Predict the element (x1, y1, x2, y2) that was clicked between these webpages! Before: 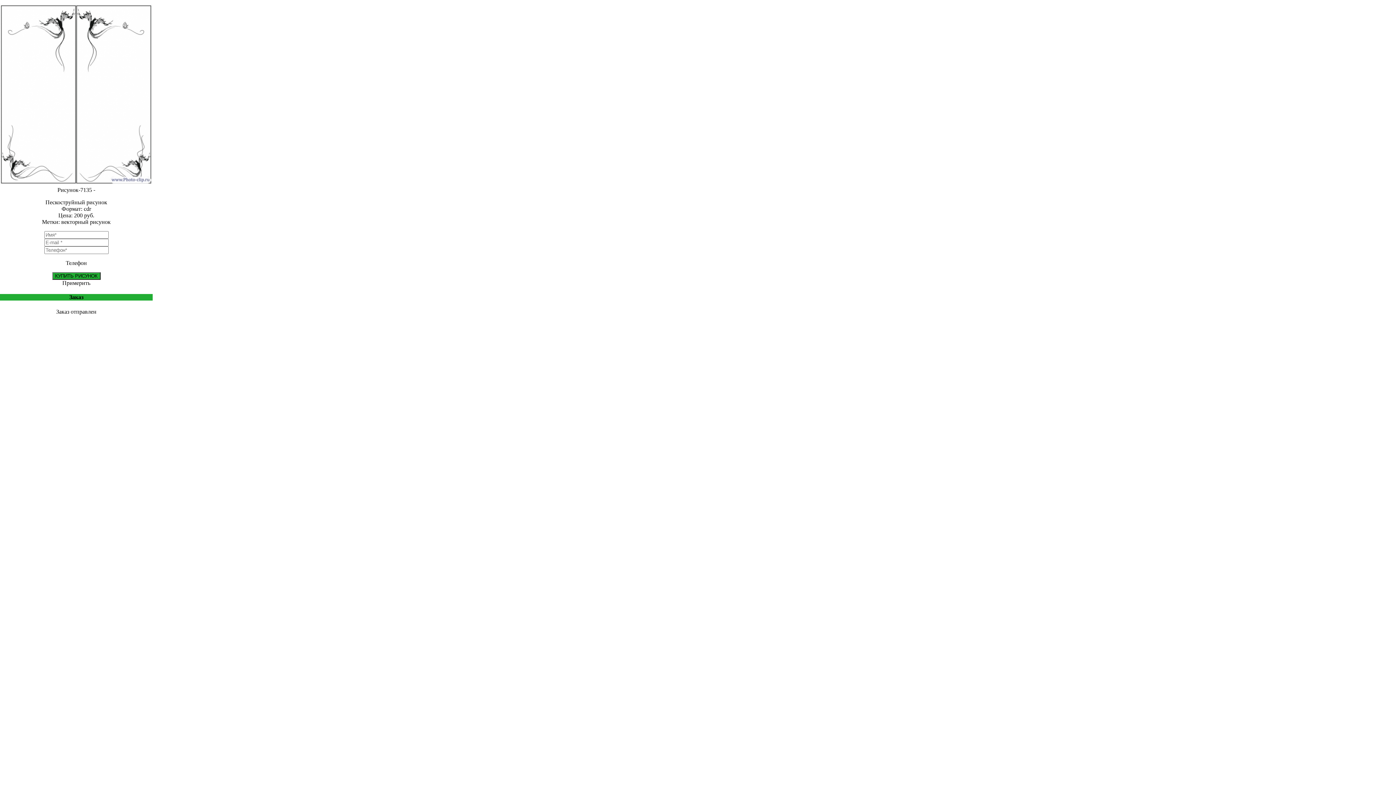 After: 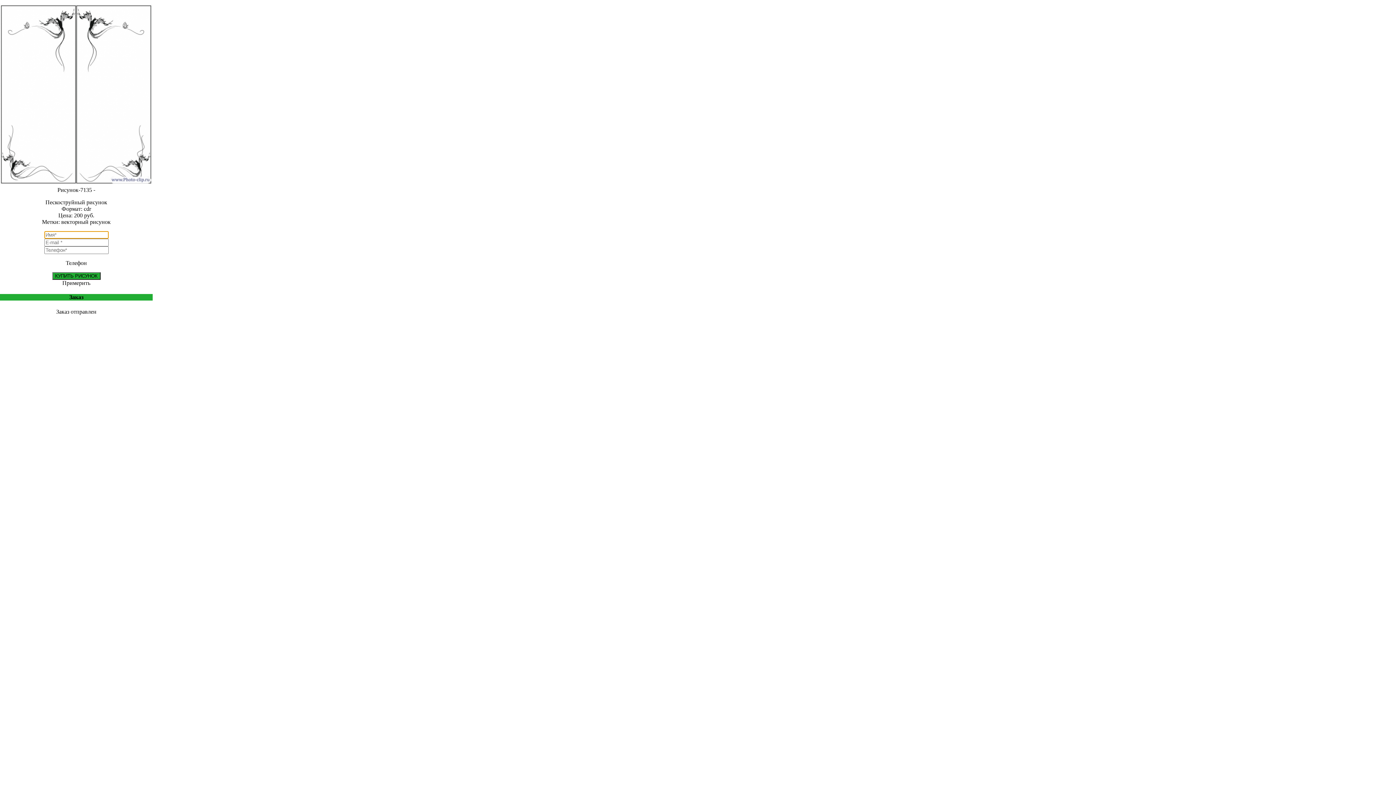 Action: label: КУПИТЬ РИСУНОК bbox: (52, 272, 100, 280)